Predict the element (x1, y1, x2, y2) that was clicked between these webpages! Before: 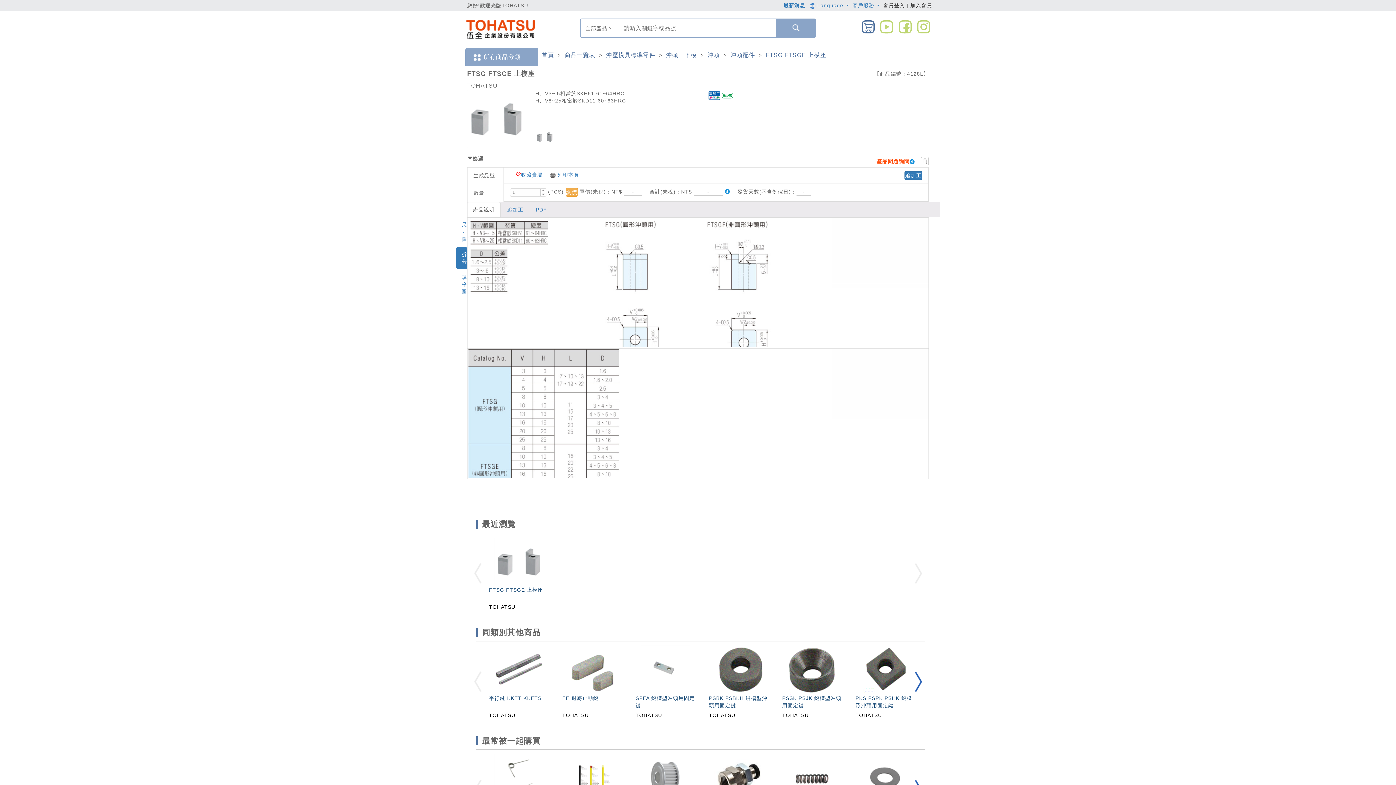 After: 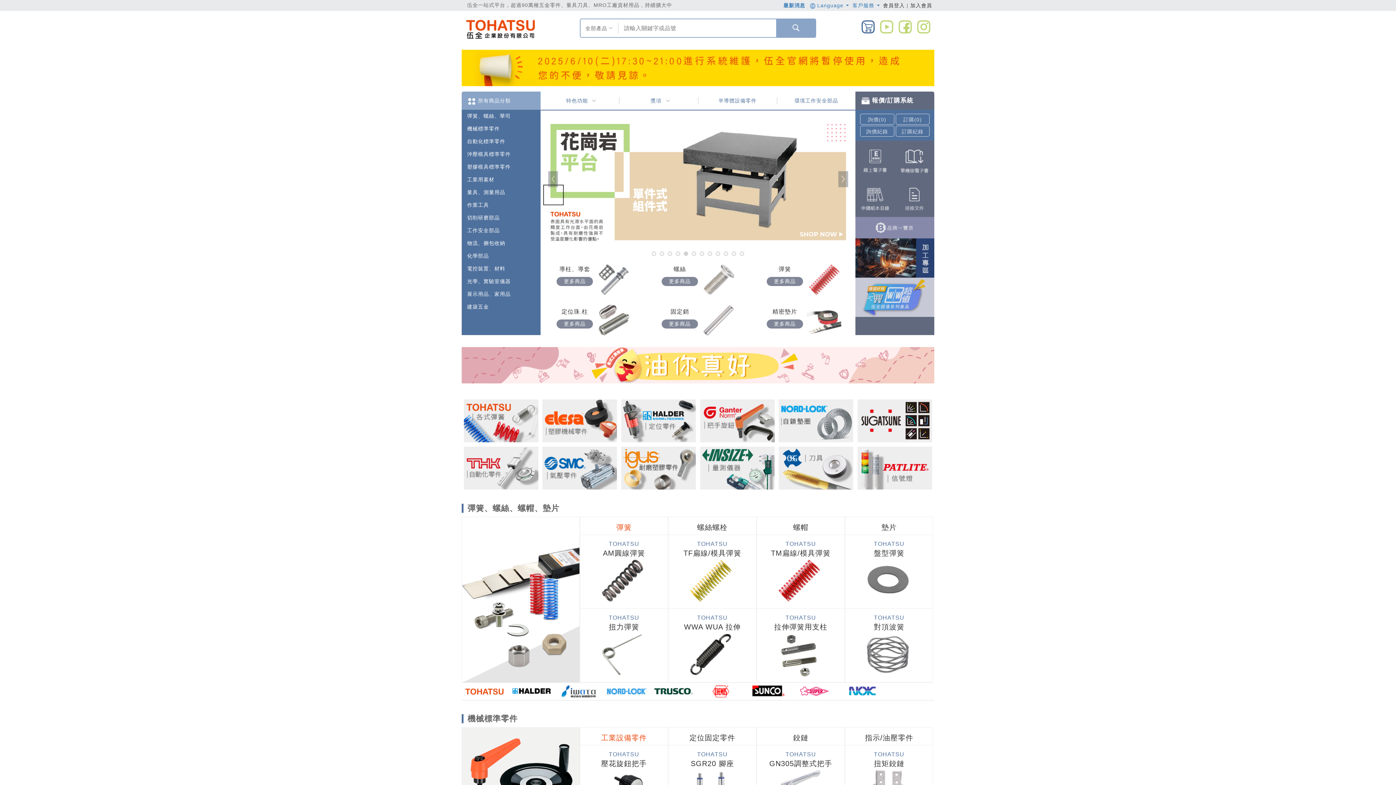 Action: bbox: (461, 16, 574, 42)